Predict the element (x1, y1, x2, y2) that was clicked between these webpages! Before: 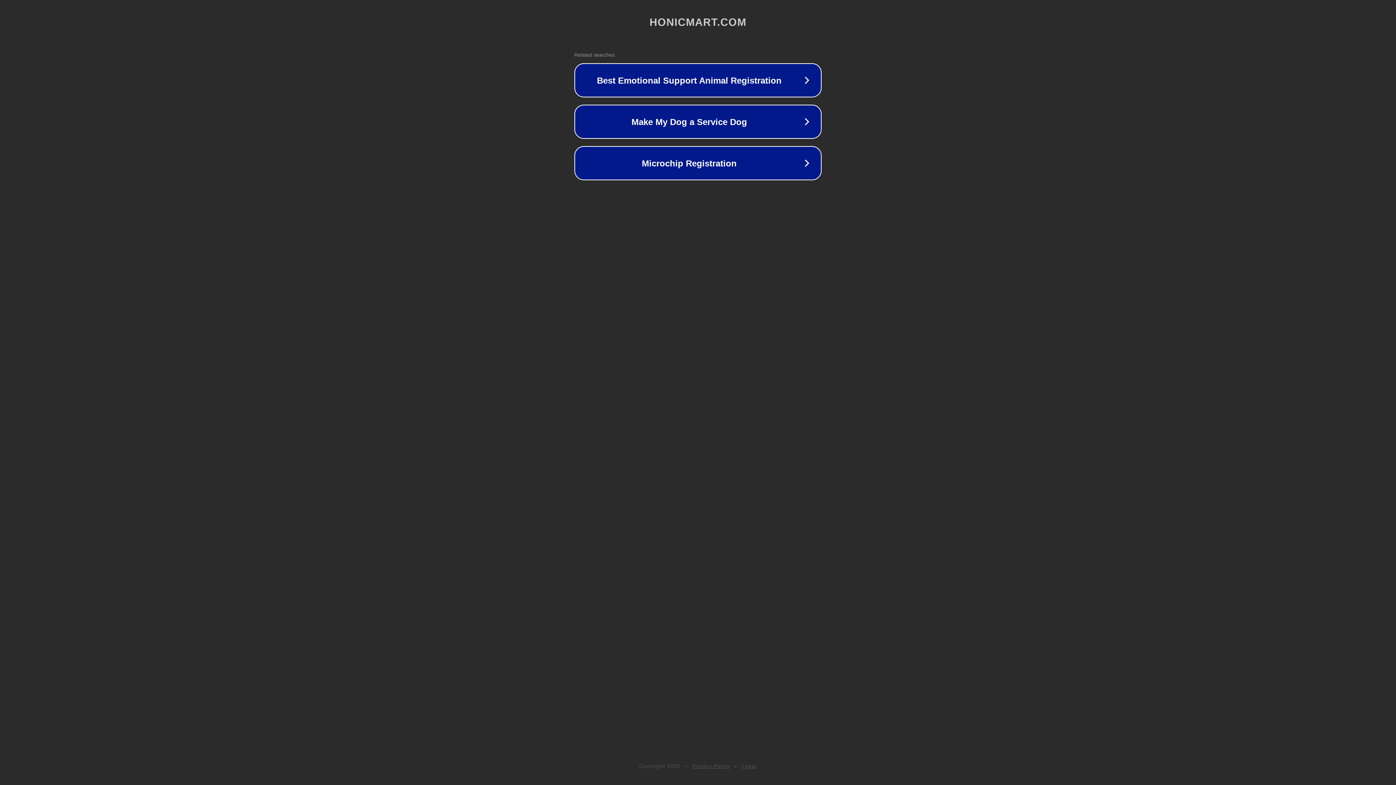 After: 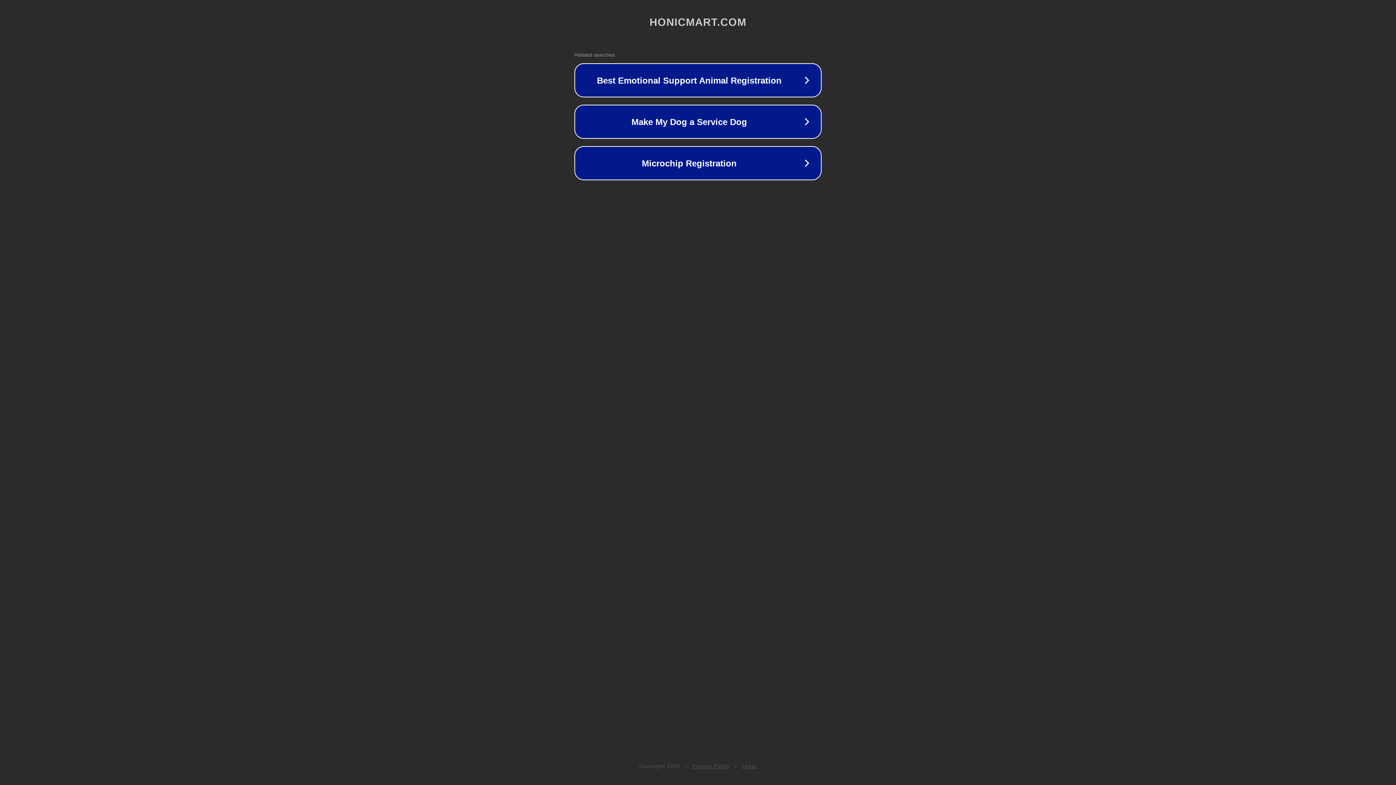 Action: label: Legal bbox: (742, 763, 757, 769)